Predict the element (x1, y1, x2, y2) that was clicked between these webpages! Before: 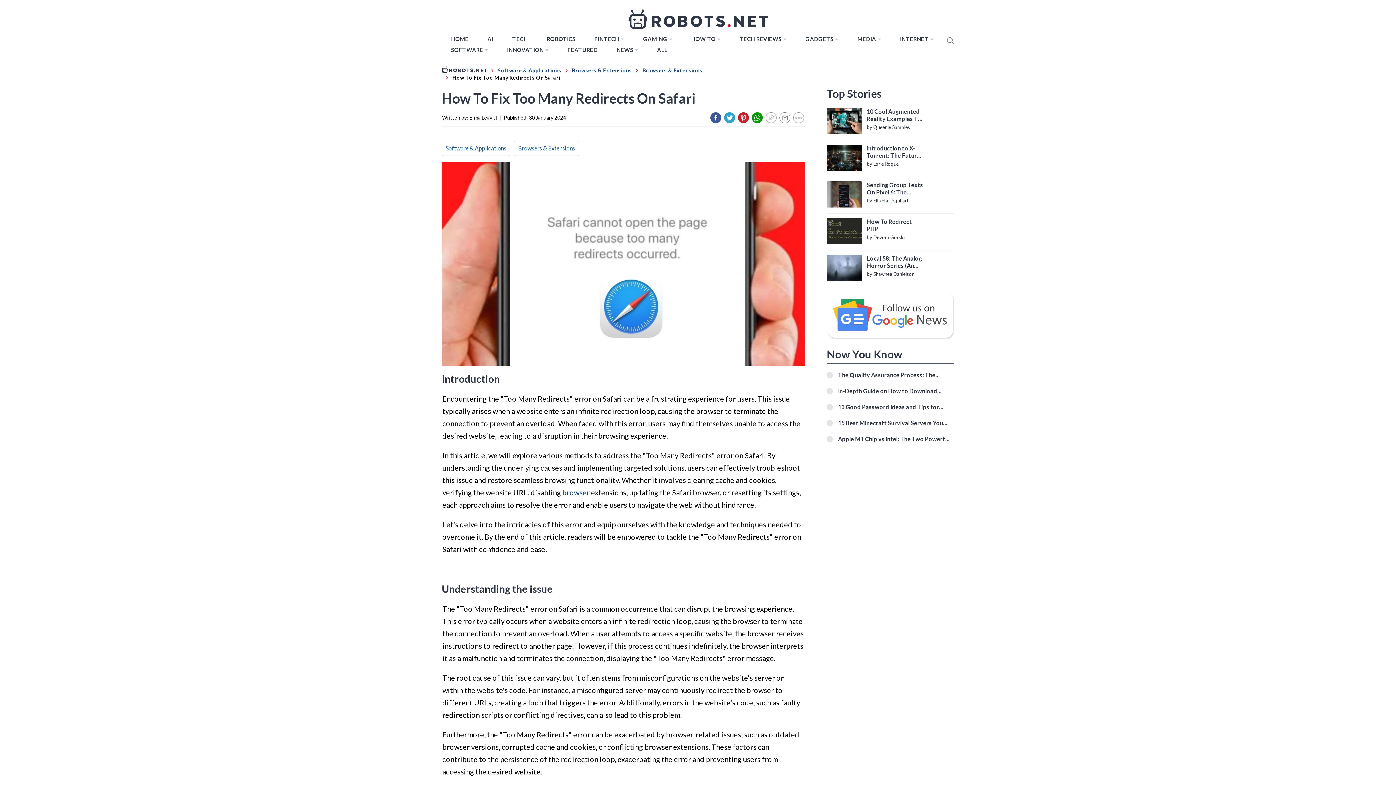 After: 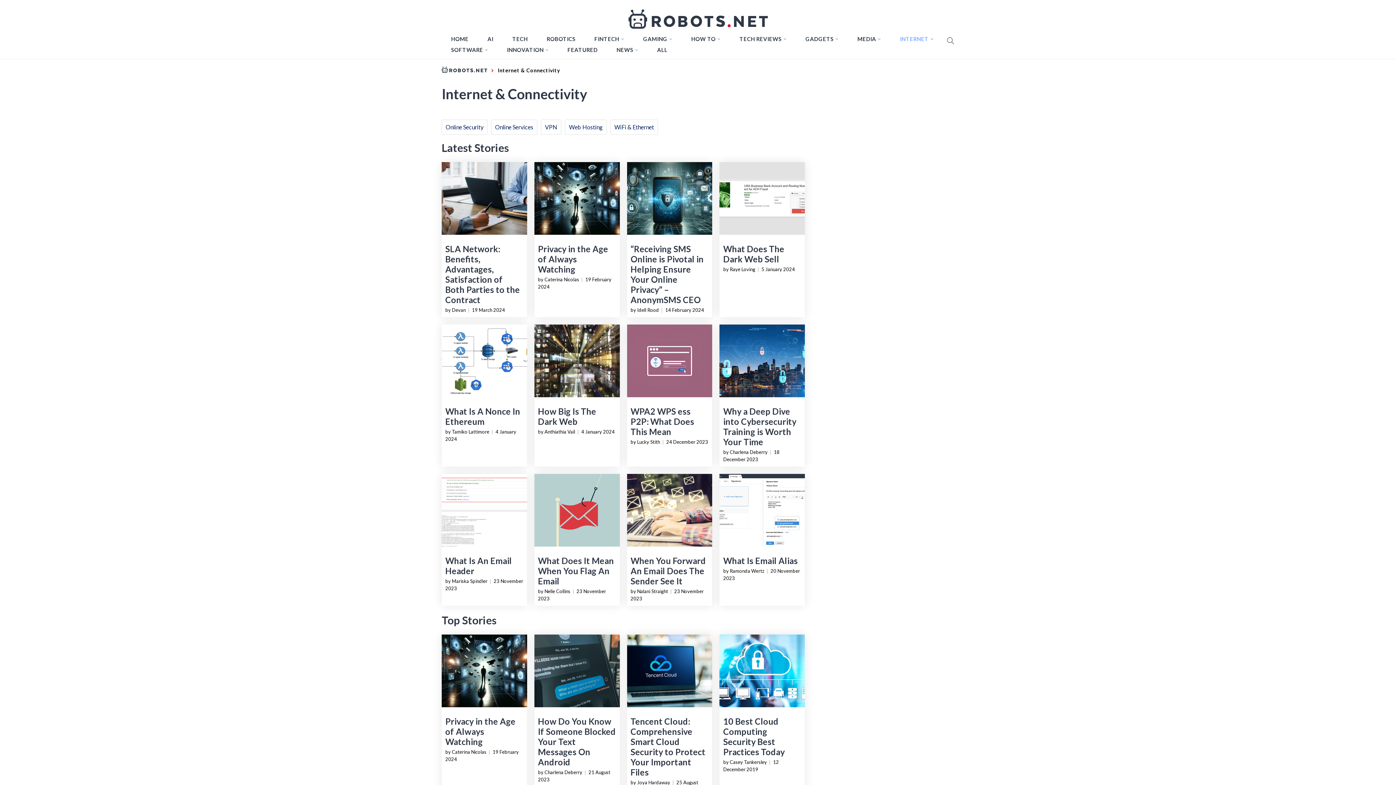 Action: label: INTERNET bbox: (896, 33, 937, 44)